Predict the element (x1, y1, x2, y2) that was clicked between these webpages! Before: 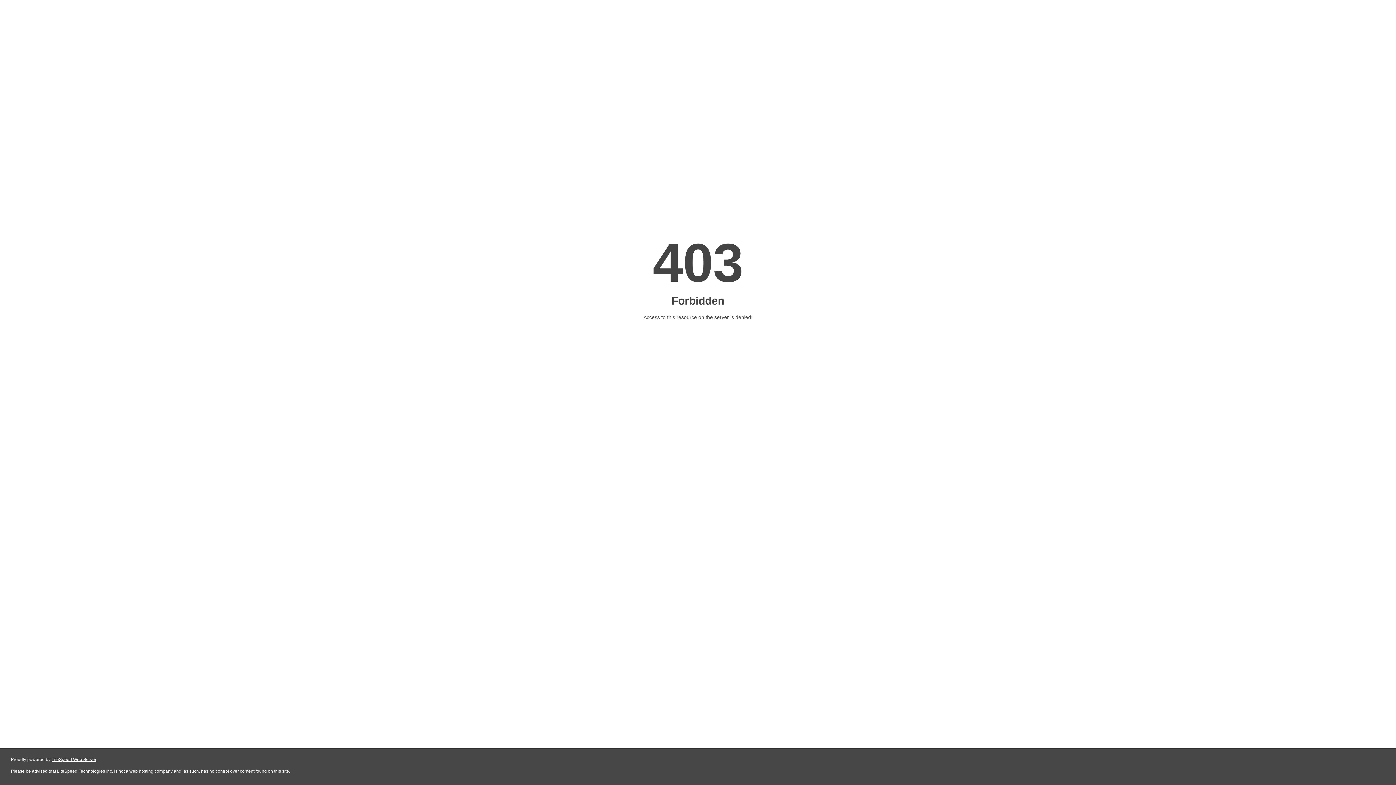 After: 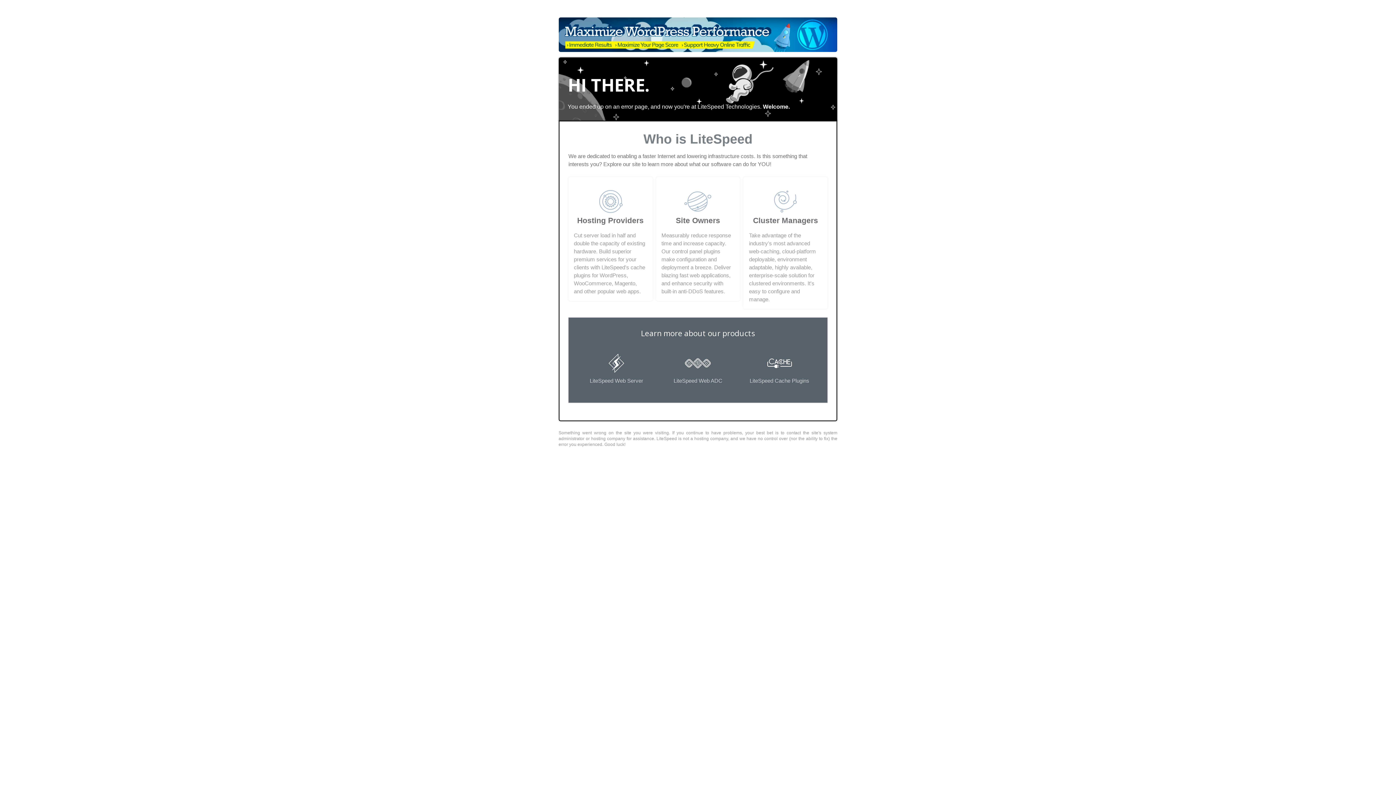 Action: bbox: (51, 757, 96, 762) label: LiteSpeed Web Server